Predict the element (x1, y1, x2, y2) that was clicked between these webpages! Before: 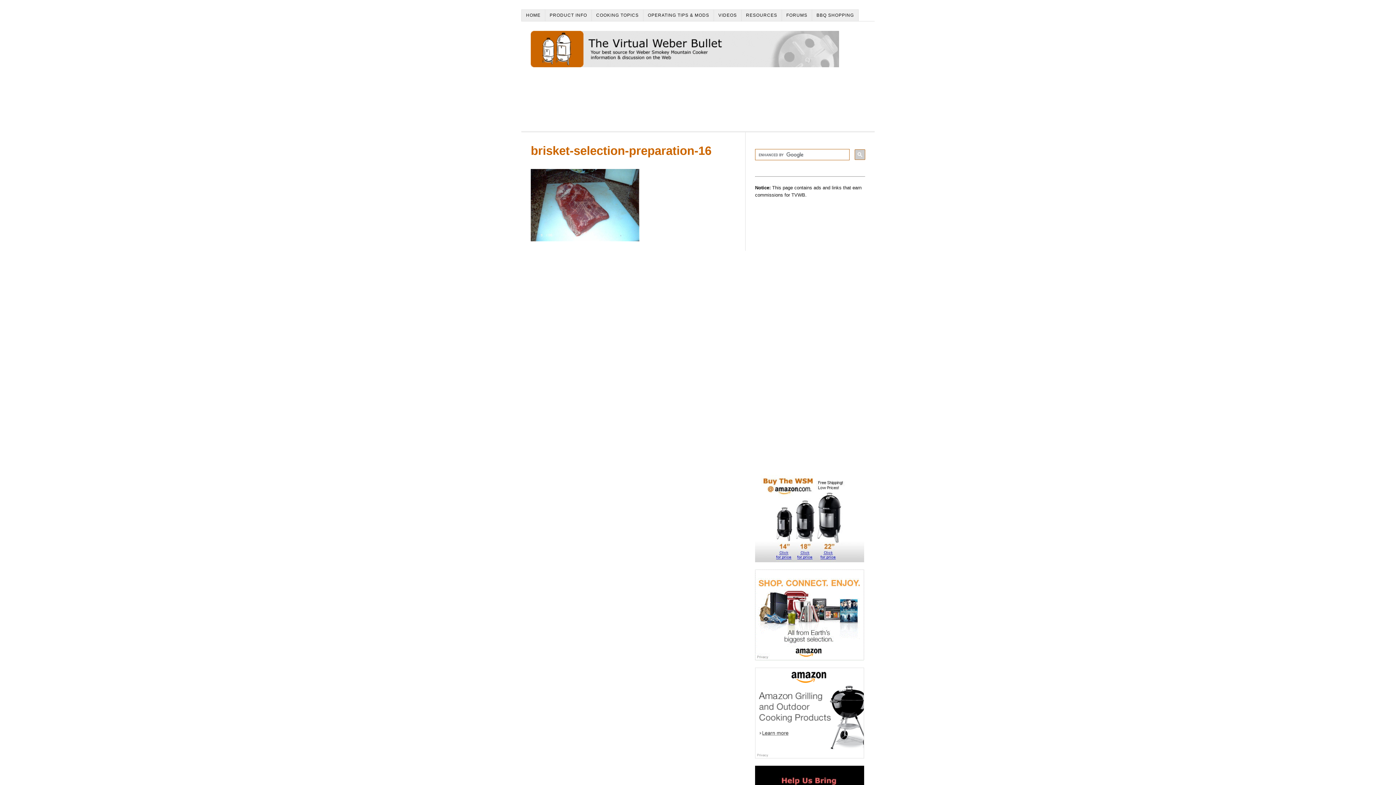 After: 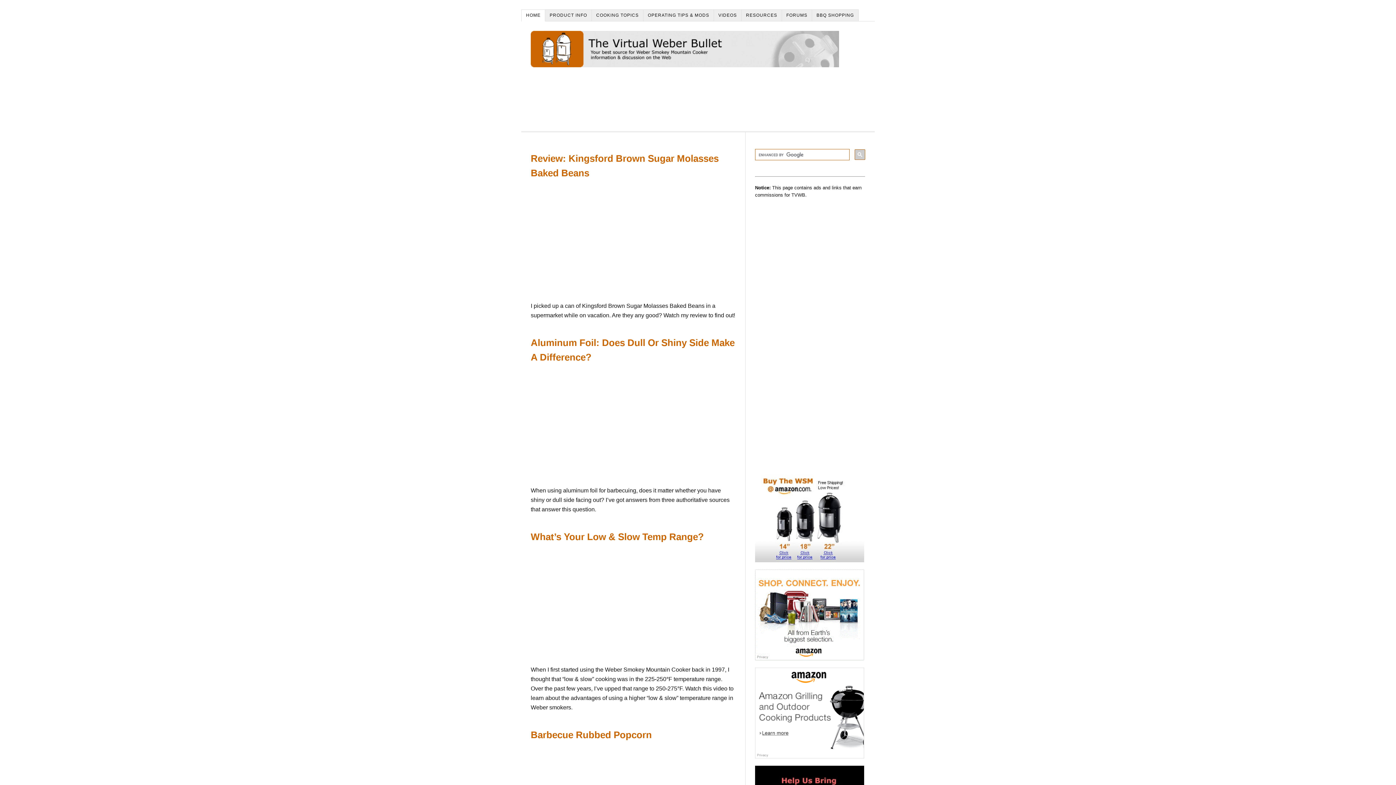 Action: label: HOME bbox: (521, 9, 545, 21)